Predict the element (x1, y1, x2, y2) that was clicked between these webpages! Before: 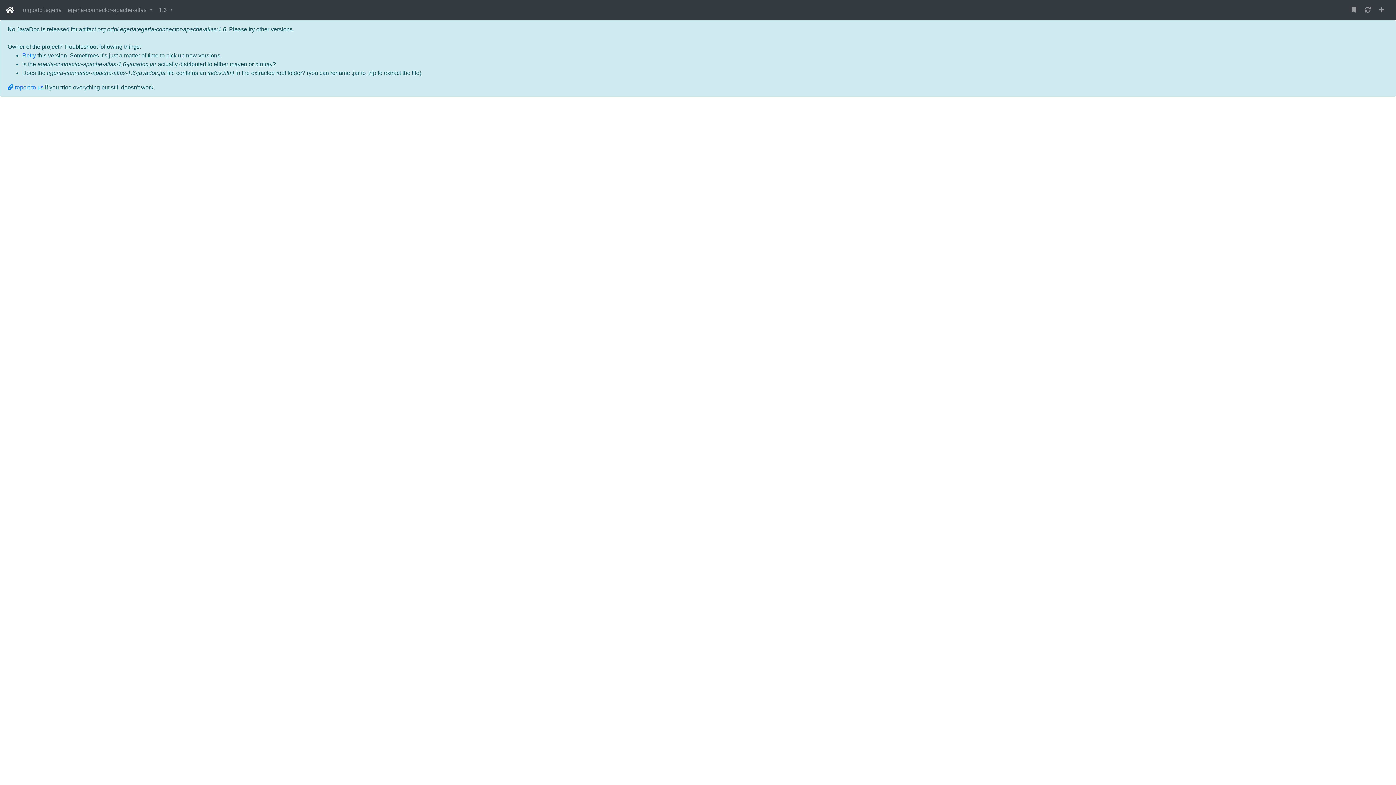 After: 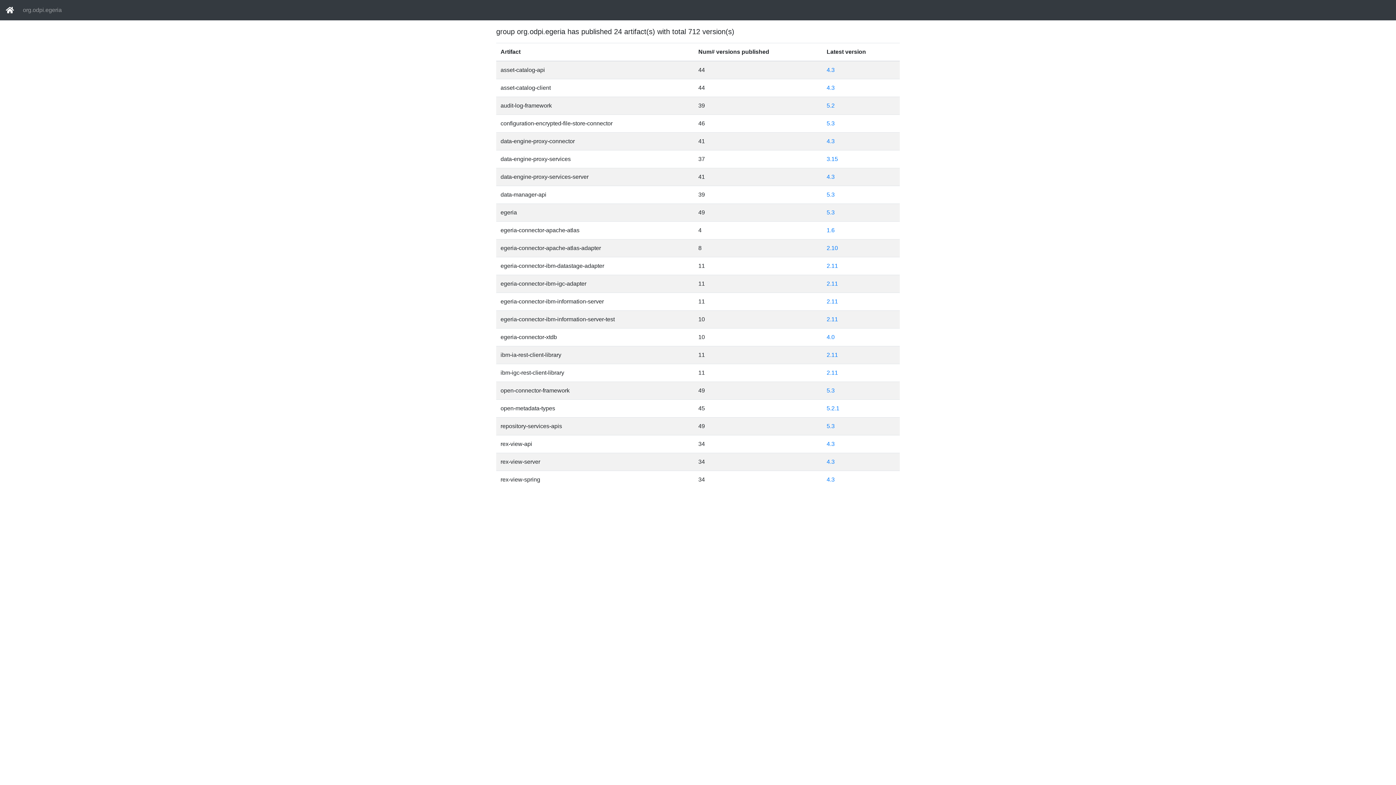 Action: bbox: (20, 2, 64, 17) label: org.odpi.egeria